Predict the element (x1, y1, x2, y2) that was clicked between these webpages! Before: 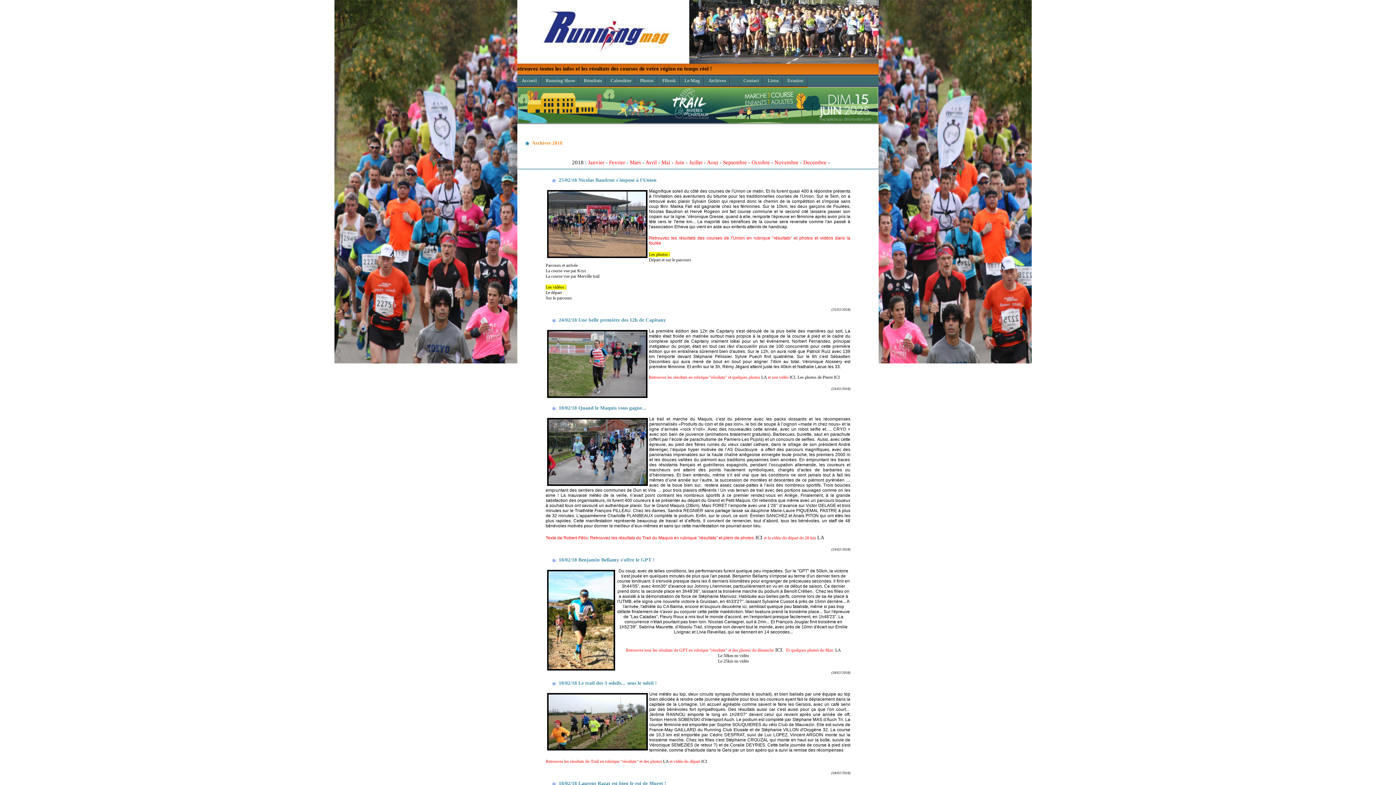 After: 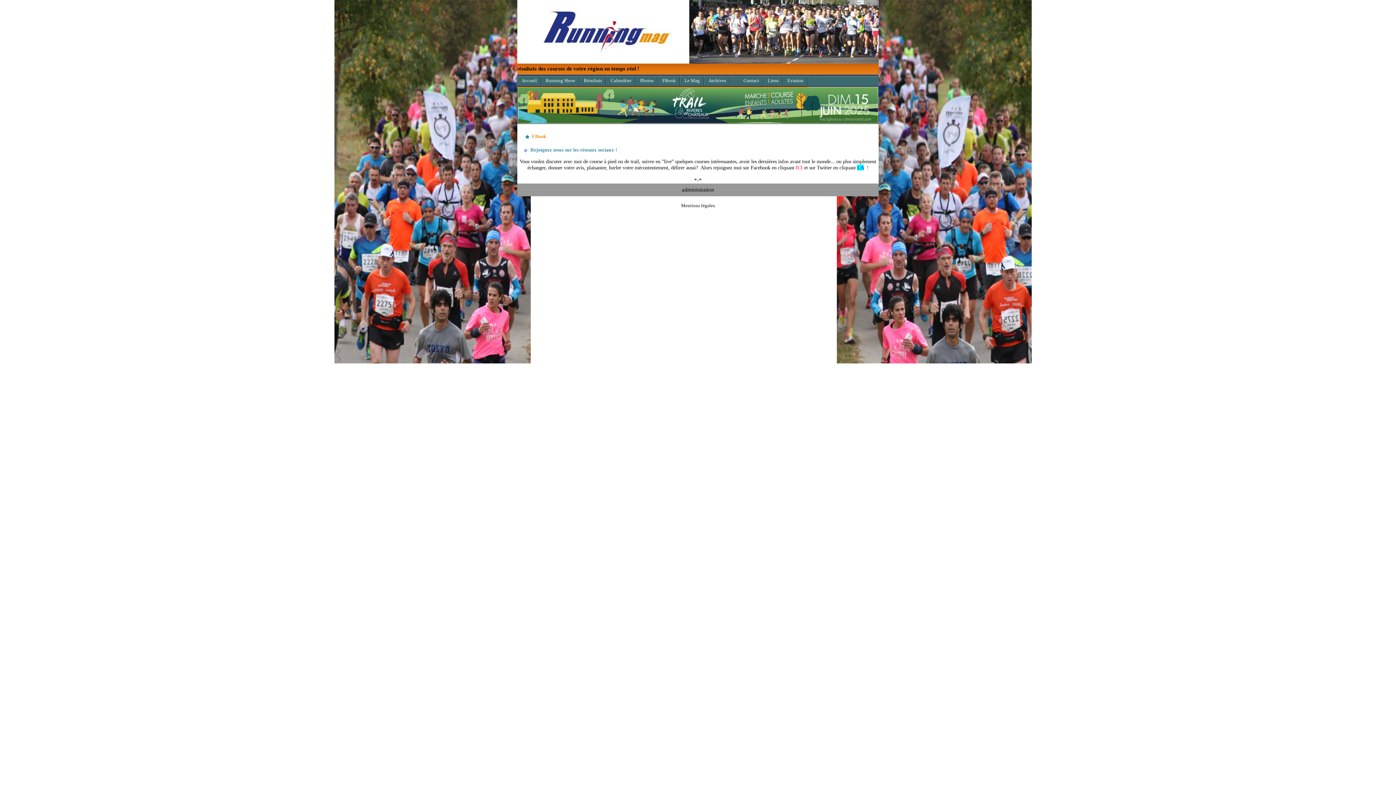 Action: label: FBook bbox: (658, 75, 680, 87)